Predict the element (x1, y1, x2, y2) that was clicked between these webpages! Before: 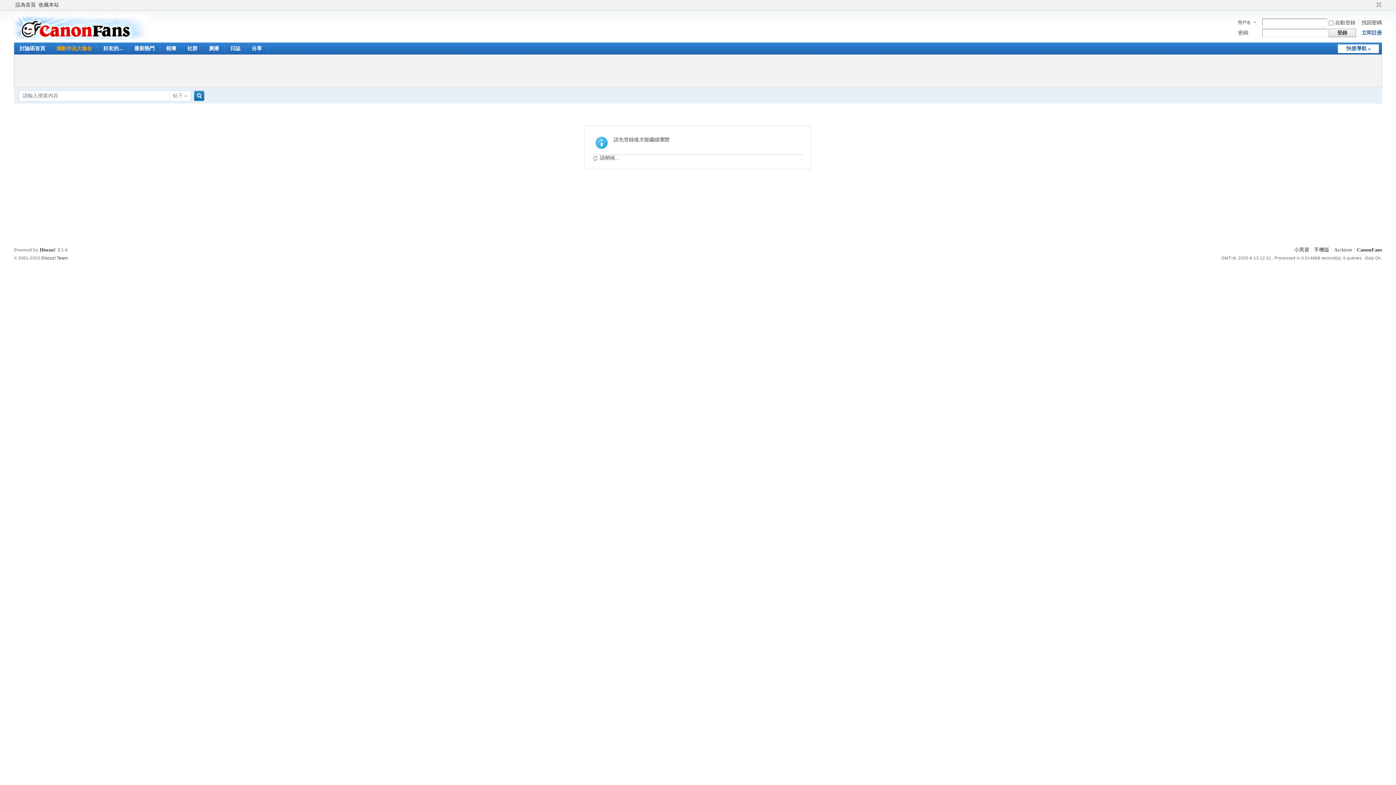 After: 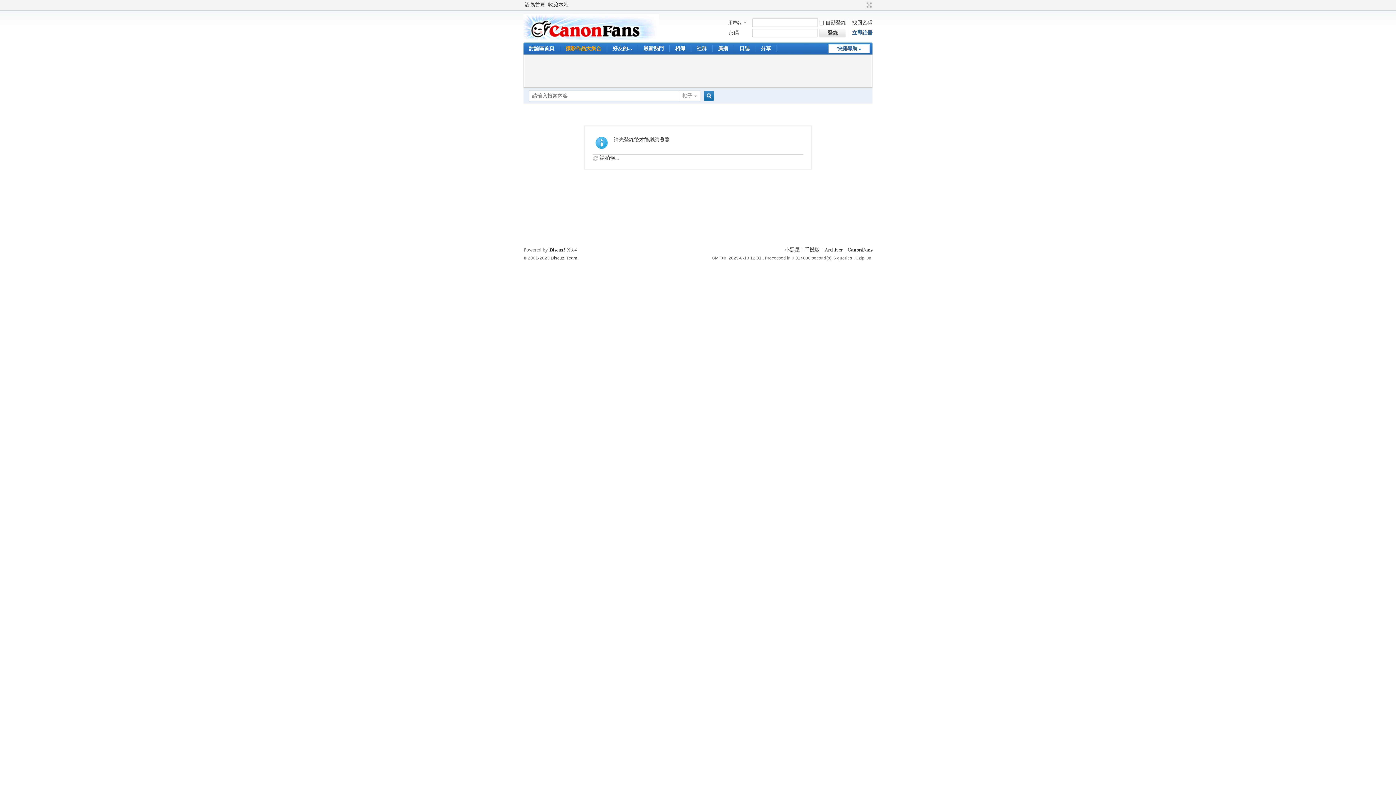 Action: bbox: (1374, 1, 1382, 8) label: 切換到窄版